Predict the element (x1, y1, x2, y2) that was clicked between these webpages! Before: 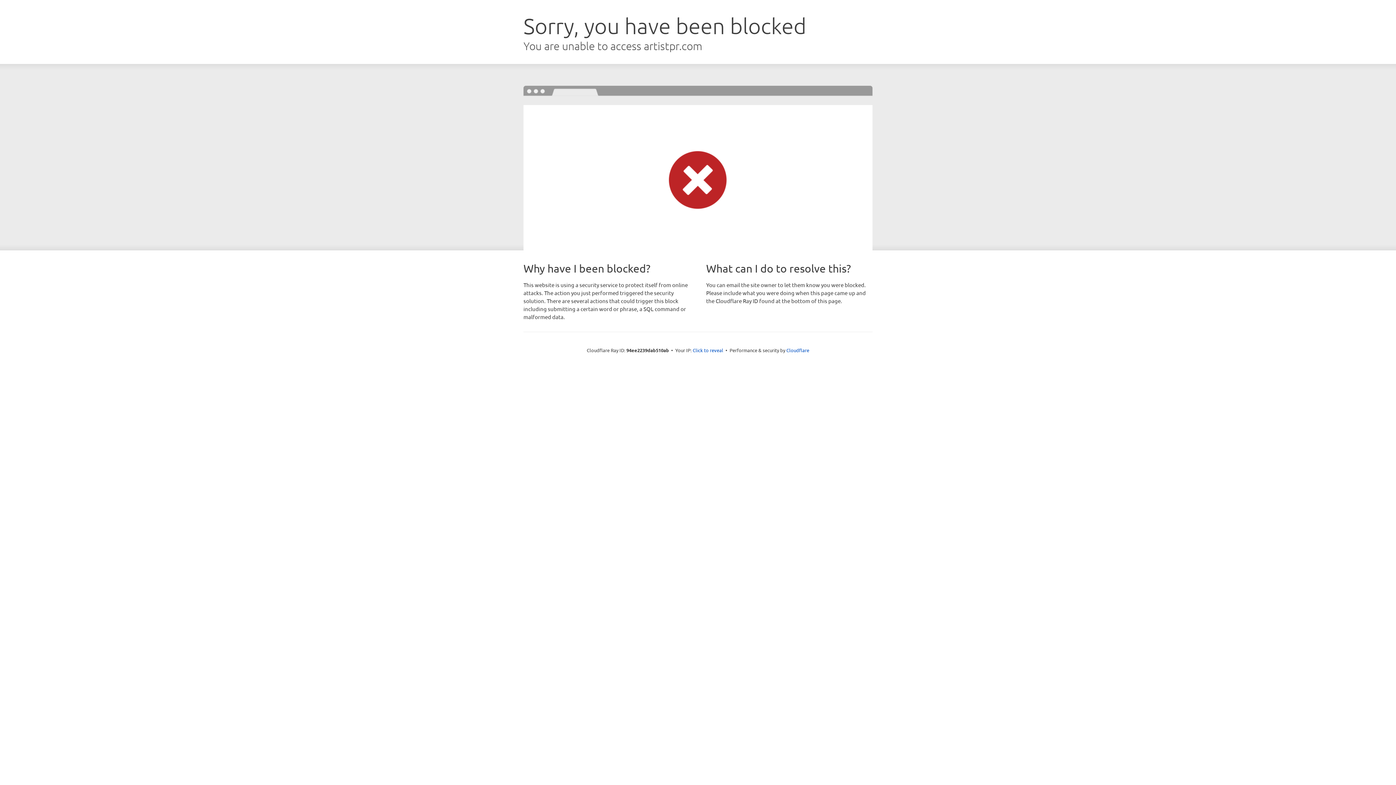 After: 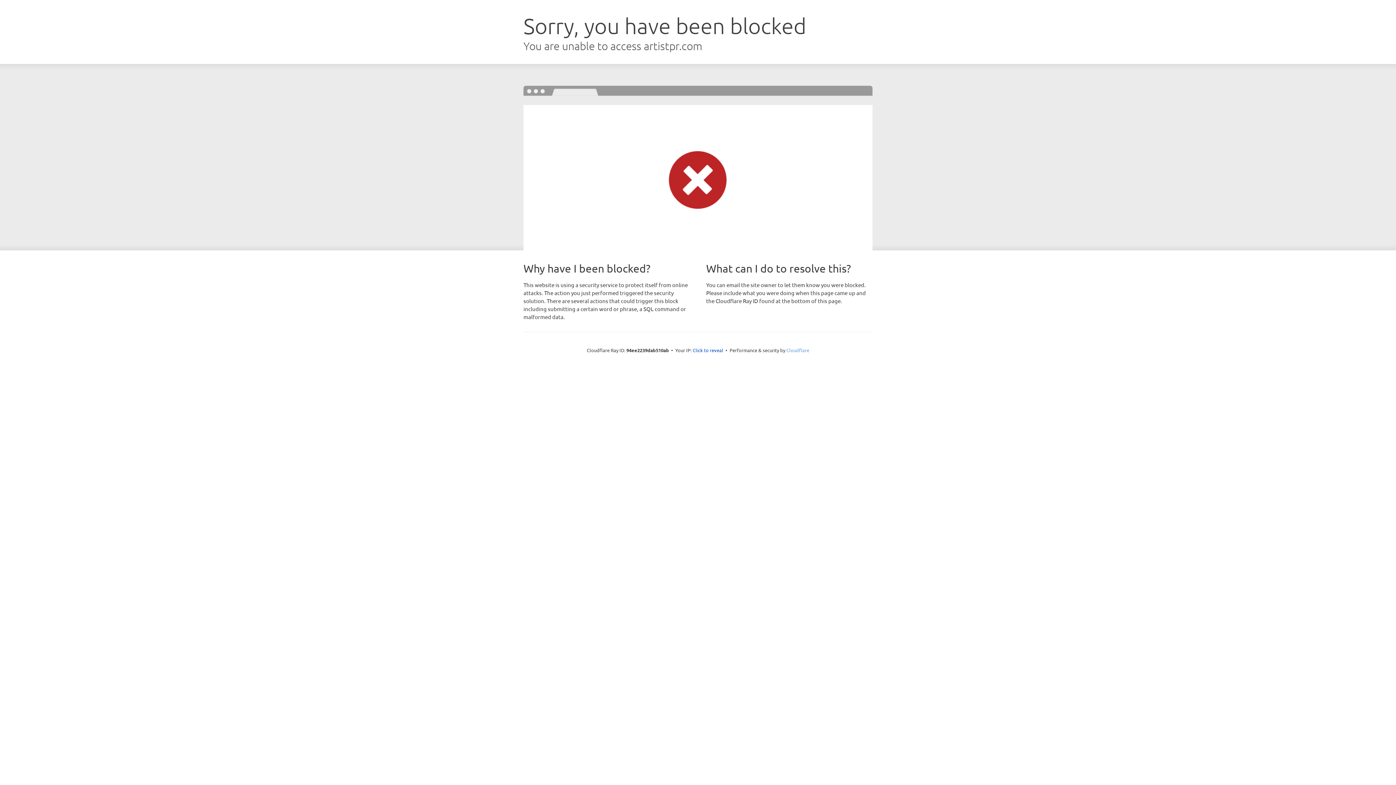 Action: label: Cloudflare bbox: (786, 347, 809, 353)